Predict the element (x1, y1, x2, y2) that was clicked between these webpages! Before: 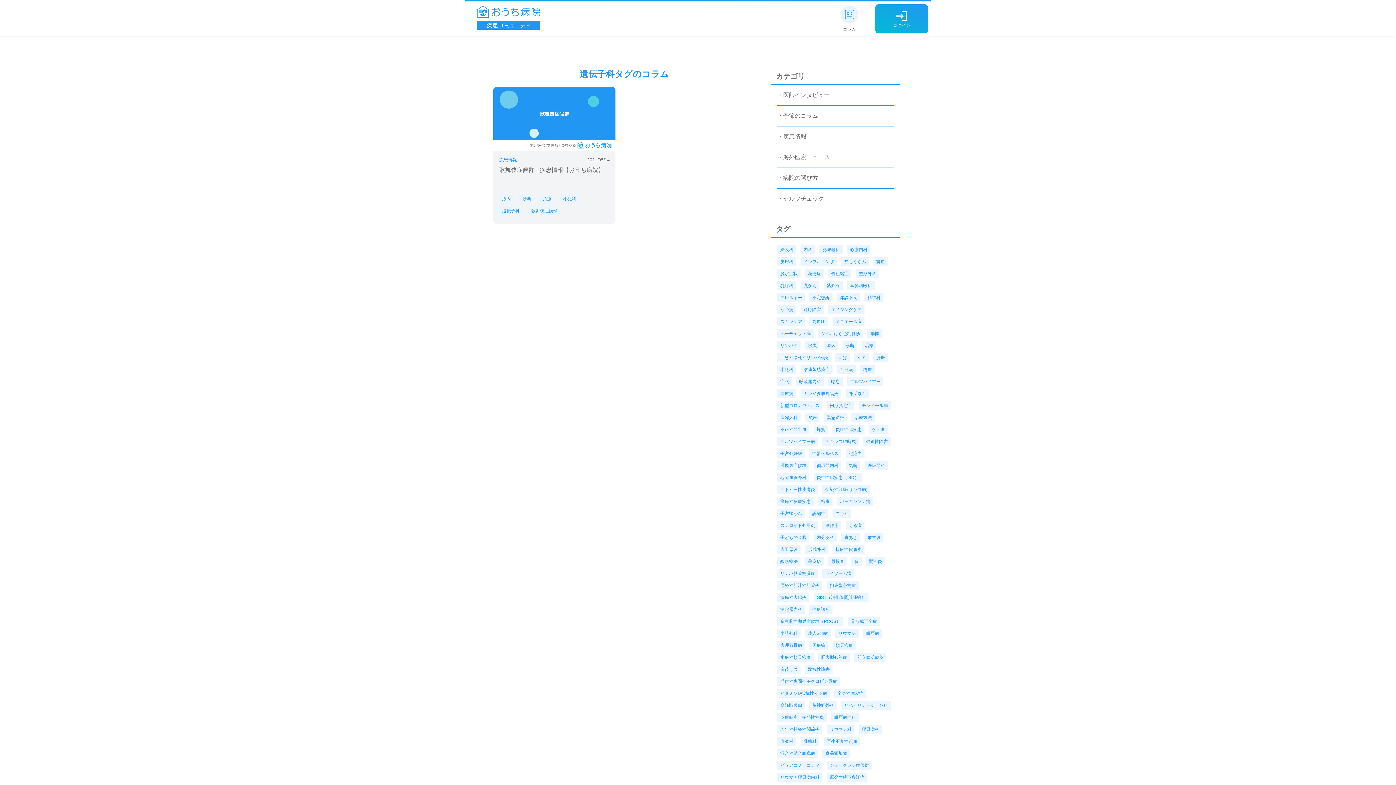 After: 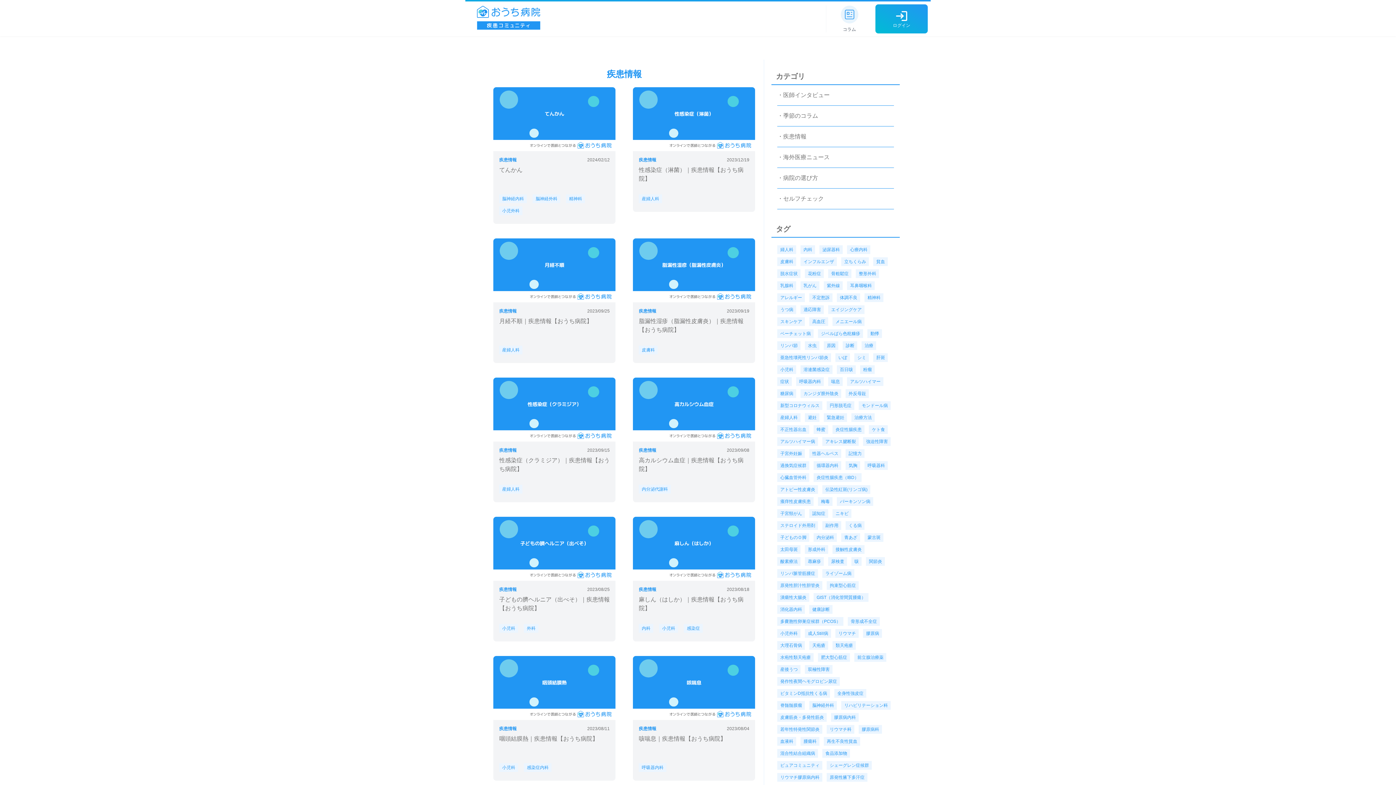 Action: bbox: (777, 126, 894, 147) label: ・疾患情報